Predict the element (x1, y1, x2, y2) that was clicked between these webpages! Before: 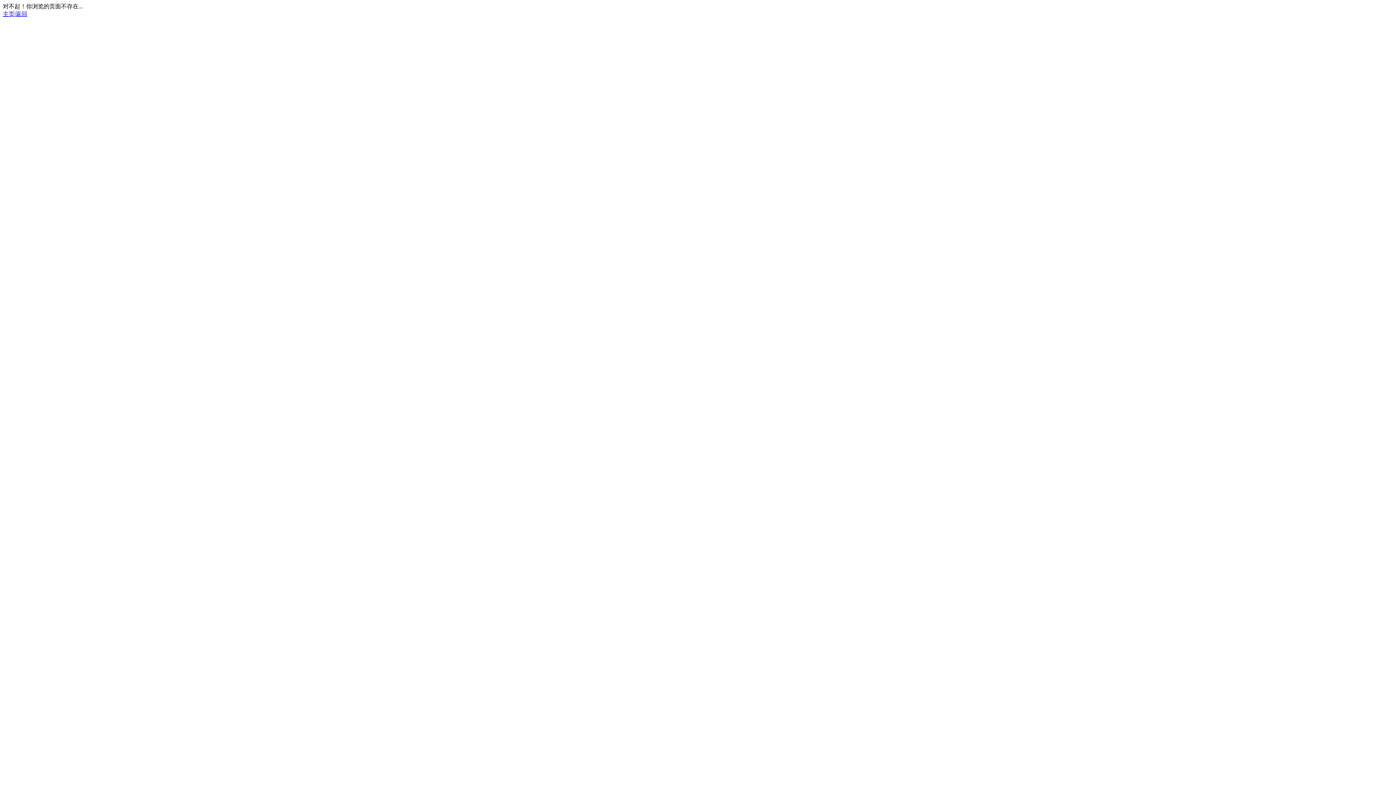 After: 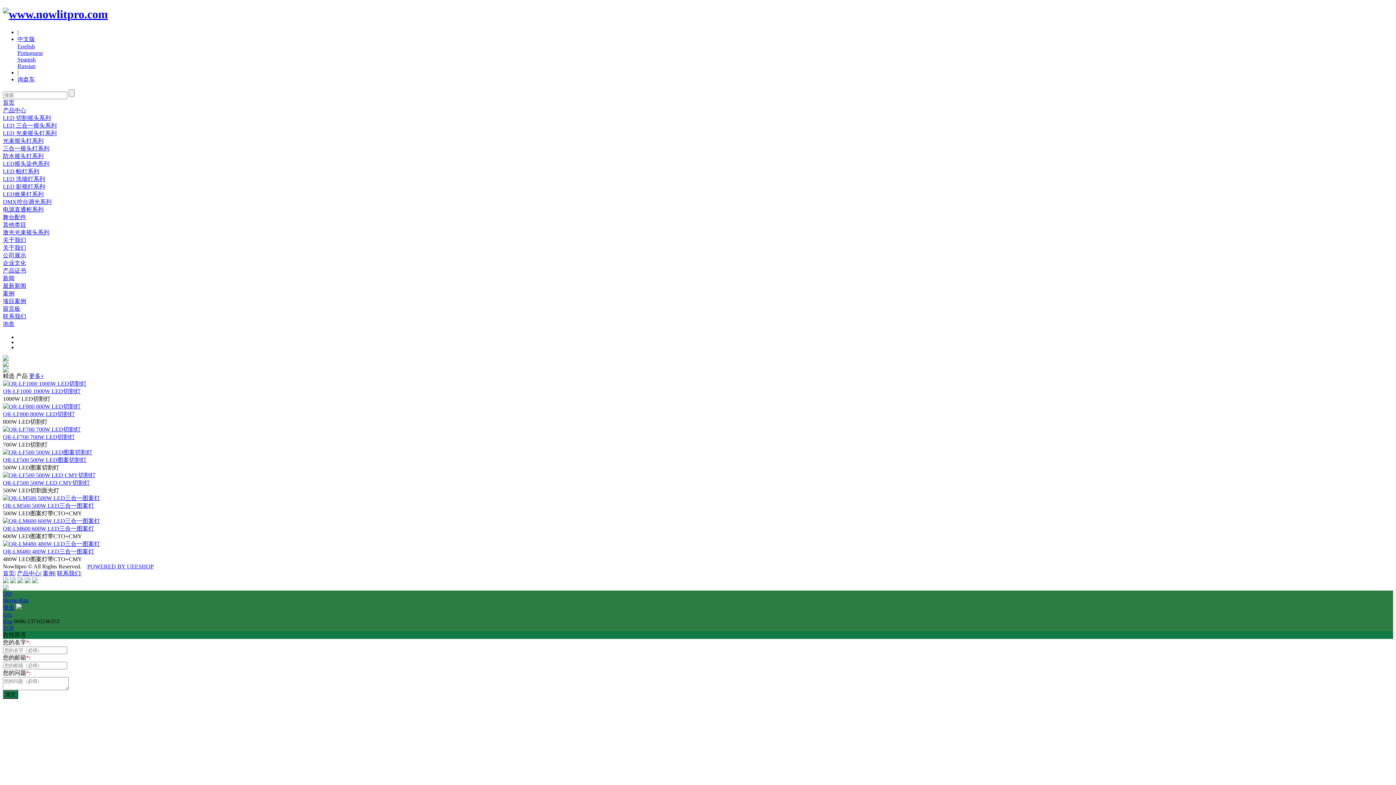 Action: label: 主页 bbox: (2, 10, 14, 17)